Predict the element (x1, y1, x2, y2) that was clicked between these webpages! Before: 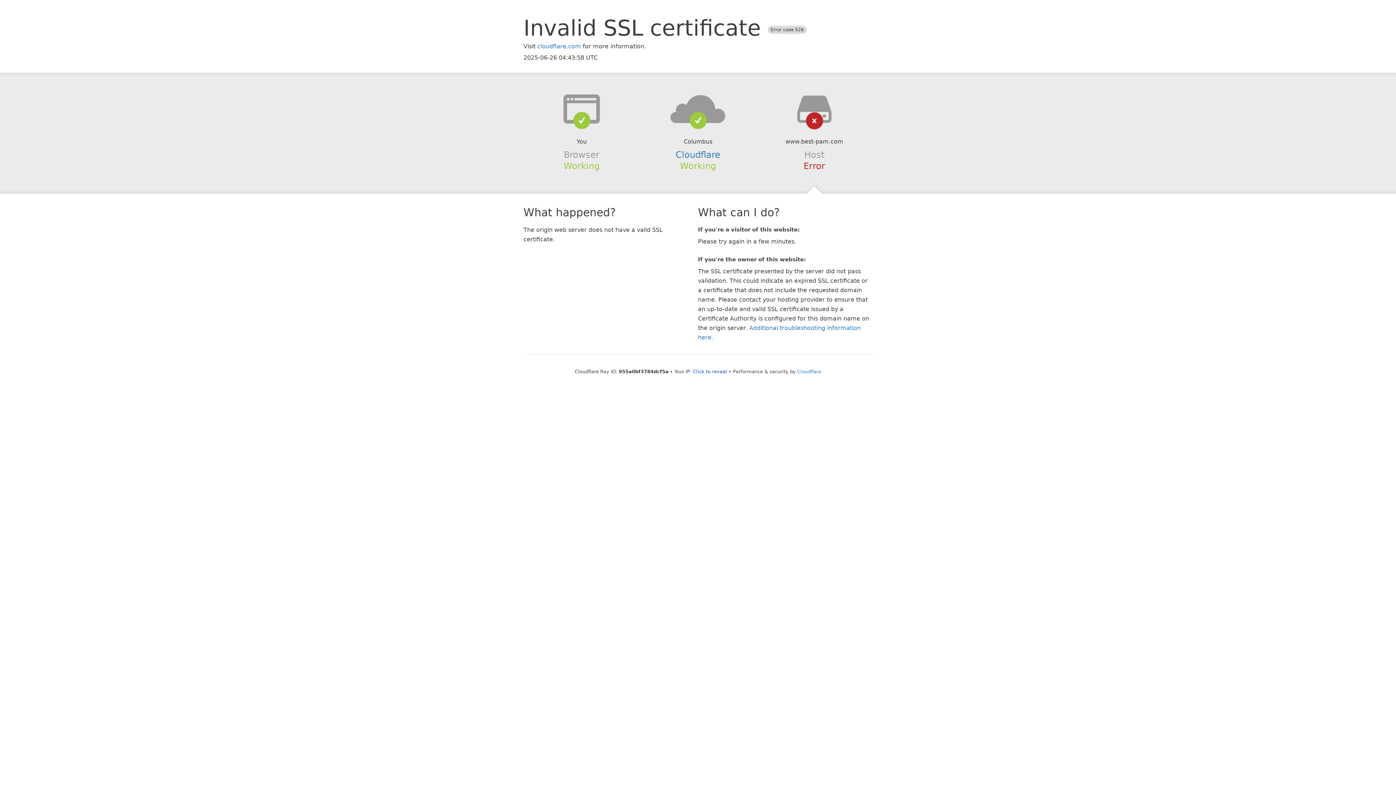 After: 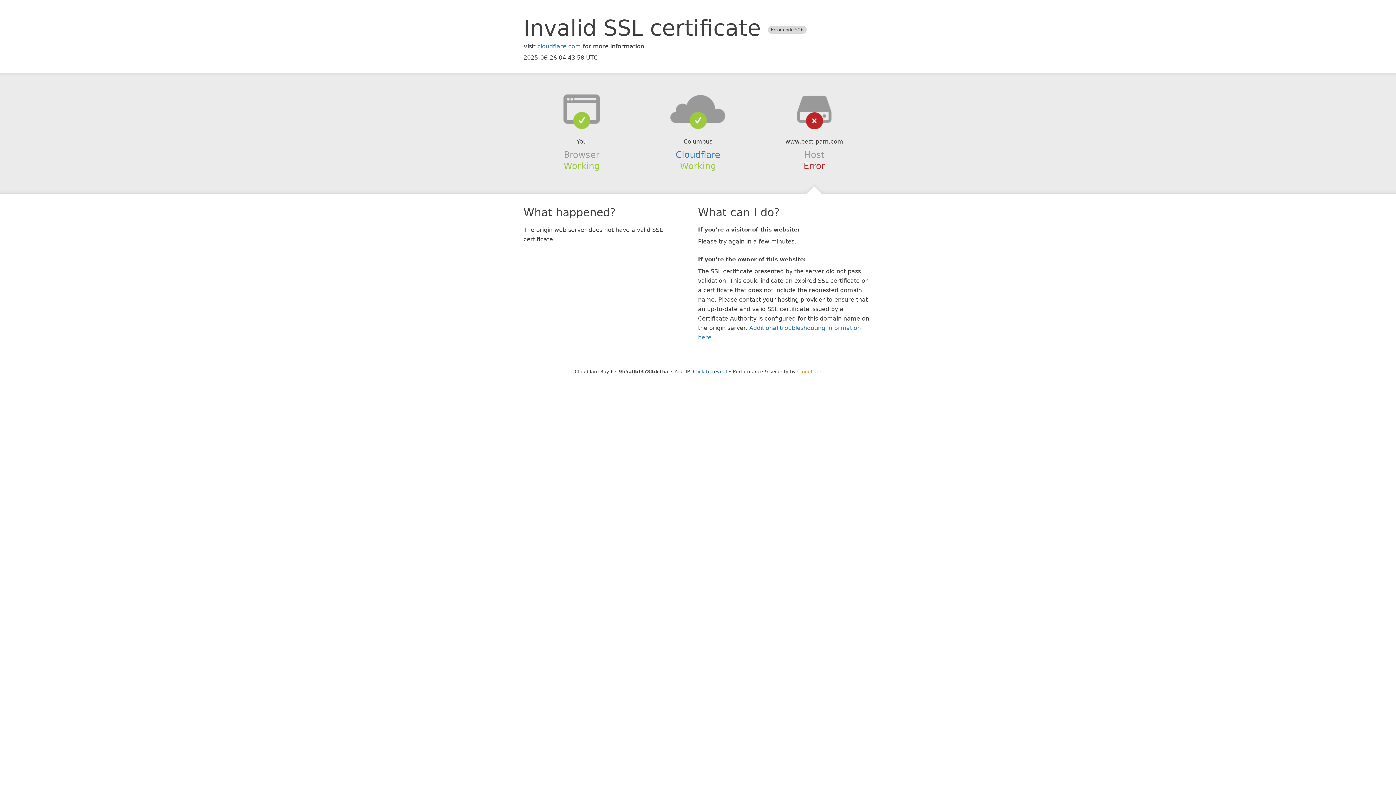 Action: bbox: (797, 368, 821, 374) label: Cloudflare